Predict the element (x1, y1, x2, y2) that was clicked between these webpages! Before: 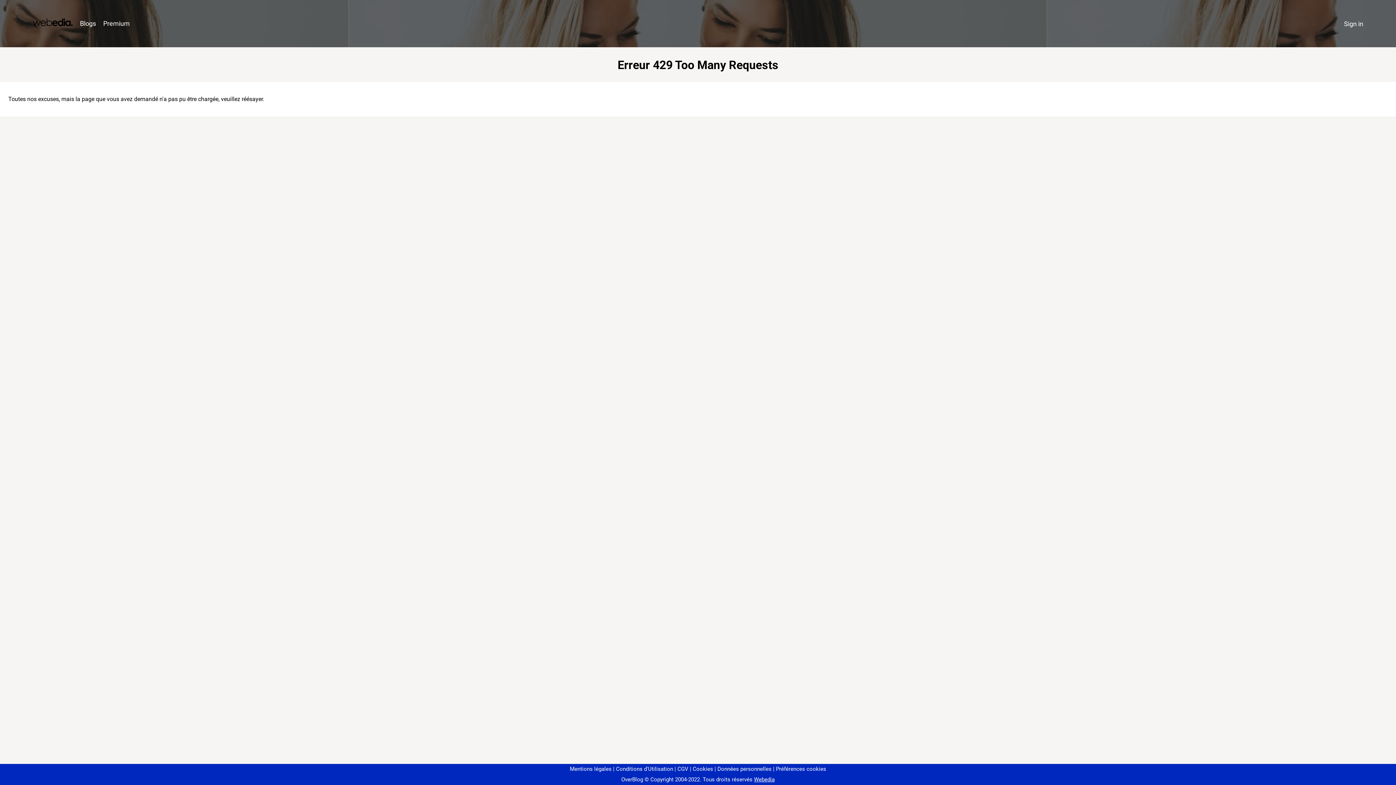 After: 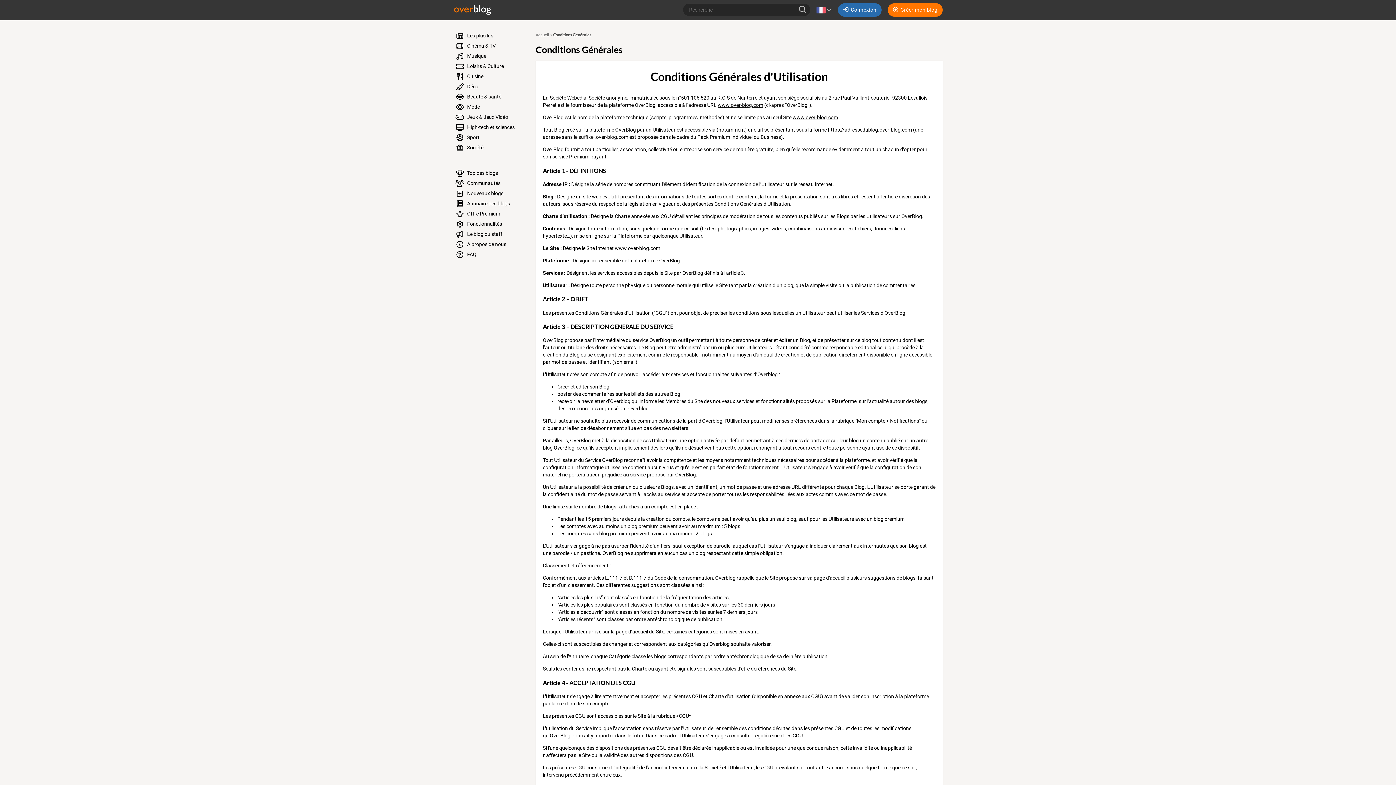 Action: bbox: (613, 766, 673, 772) label: Conditions d'Utilisation